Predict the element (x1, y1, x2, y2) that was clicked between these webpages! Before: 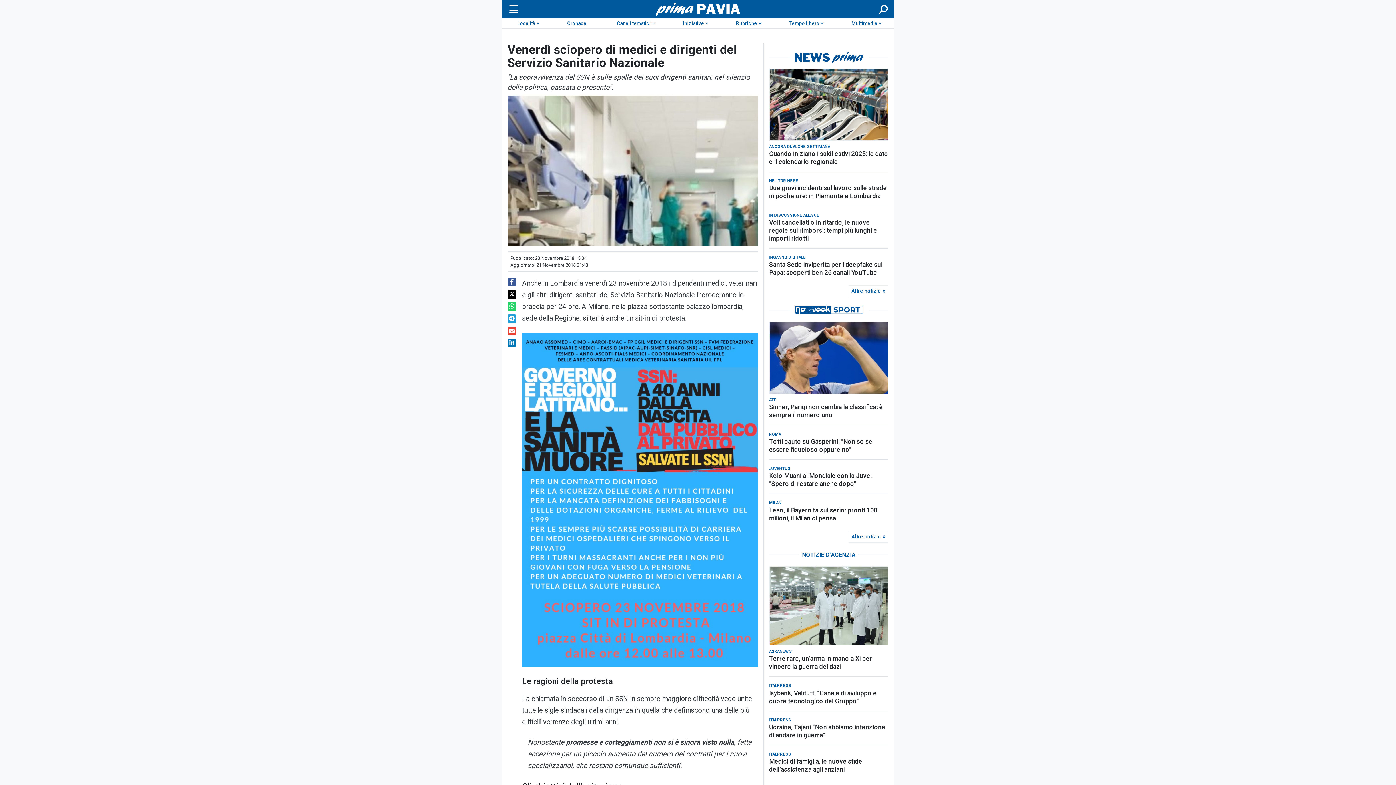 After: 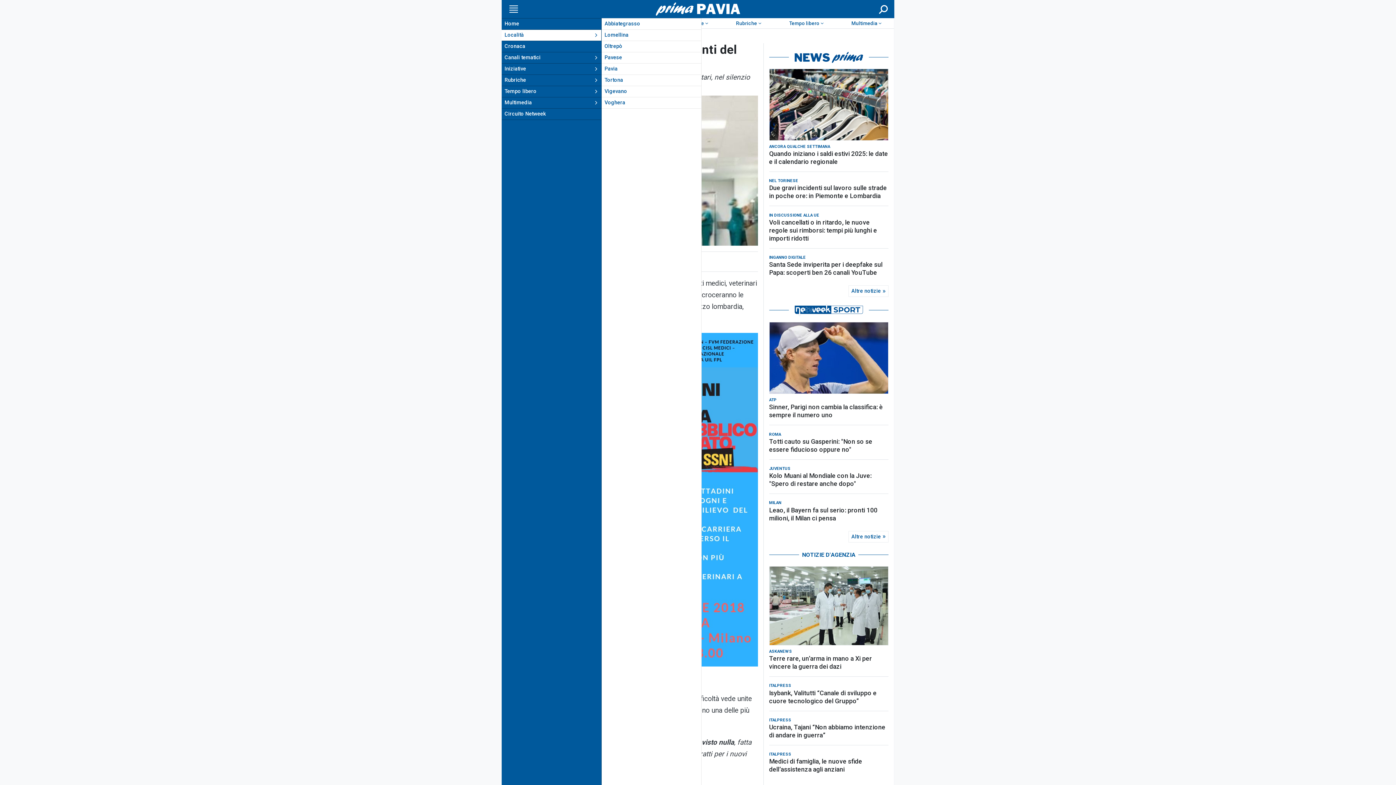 Action: label: Menu bbox: (507, 4, 518, 13)